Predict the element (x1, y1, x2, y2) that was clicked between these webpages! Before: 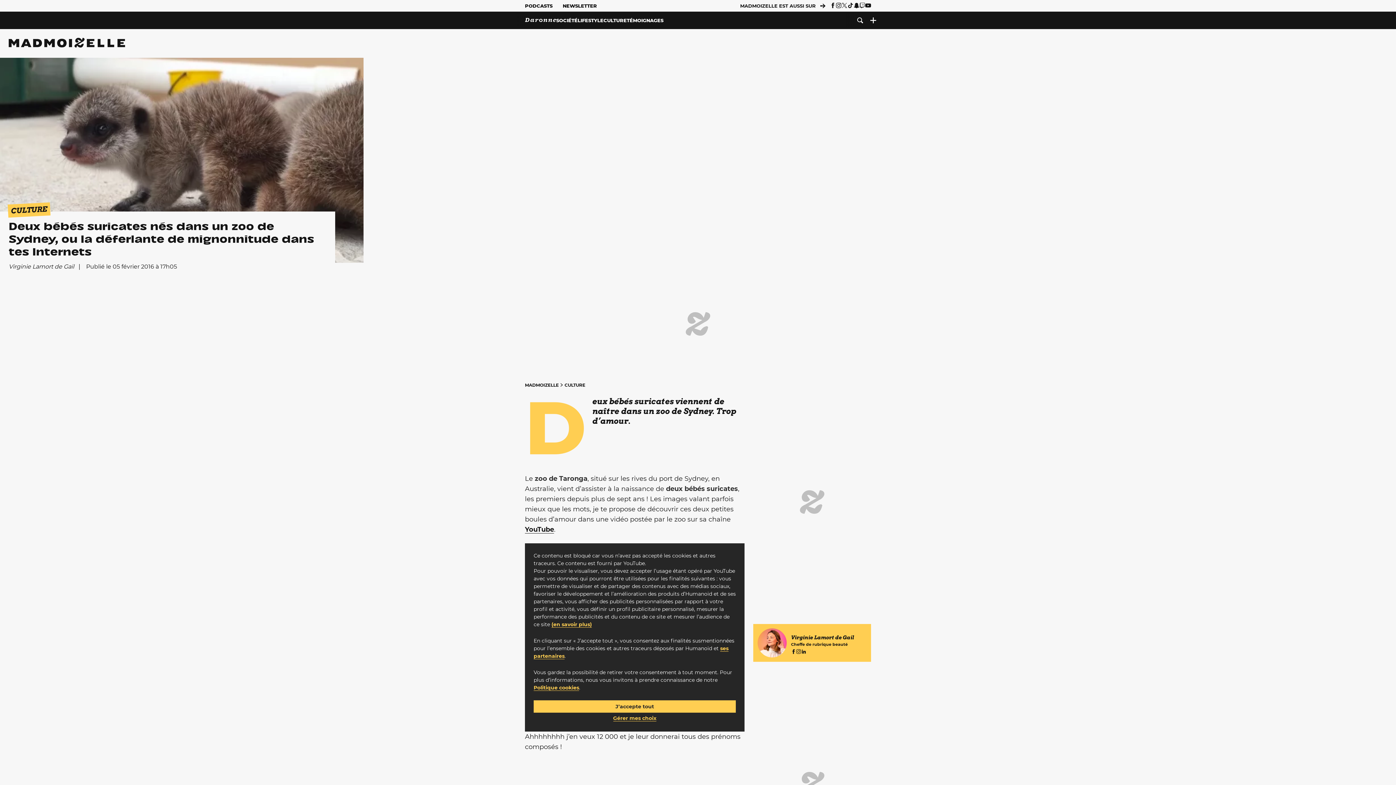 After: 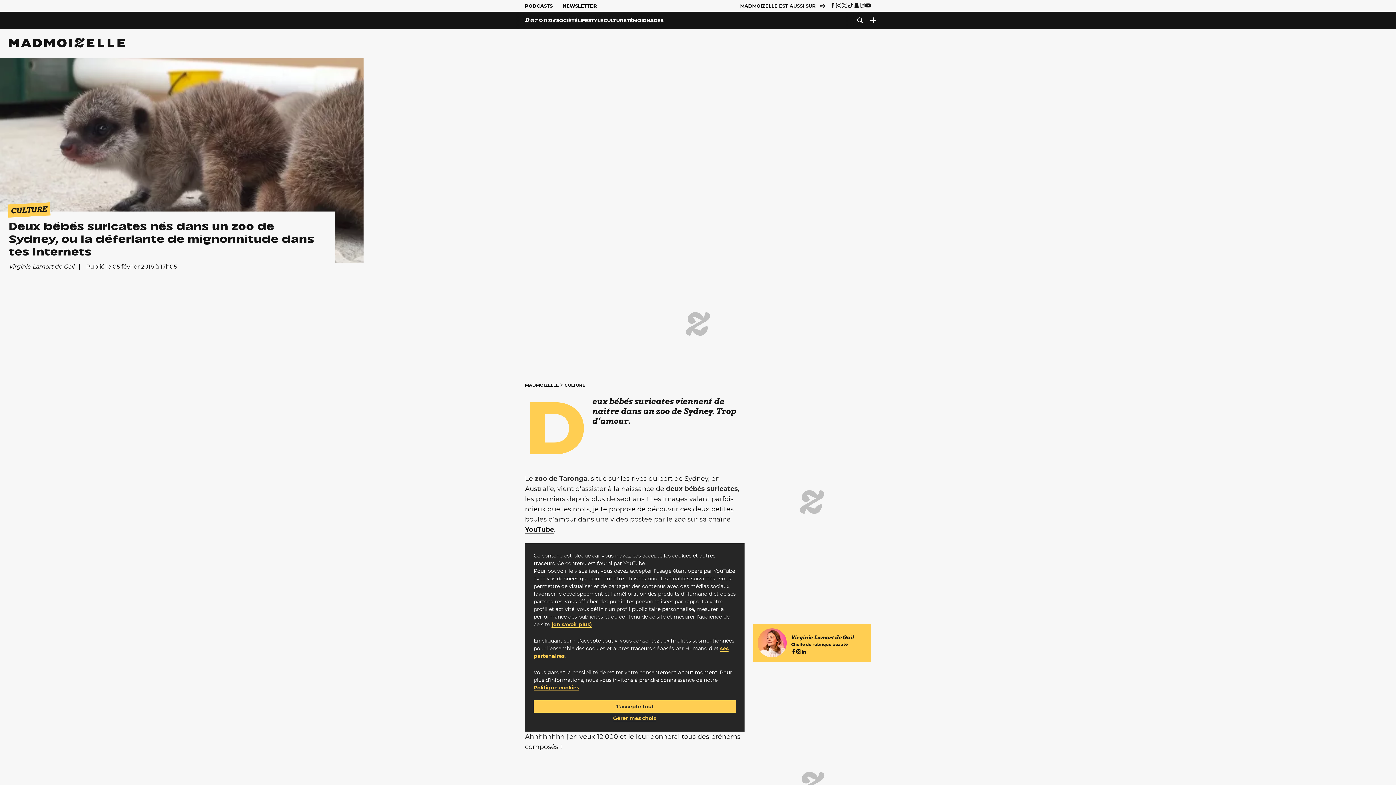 Action: bbox: (801, 649, 806, 654)